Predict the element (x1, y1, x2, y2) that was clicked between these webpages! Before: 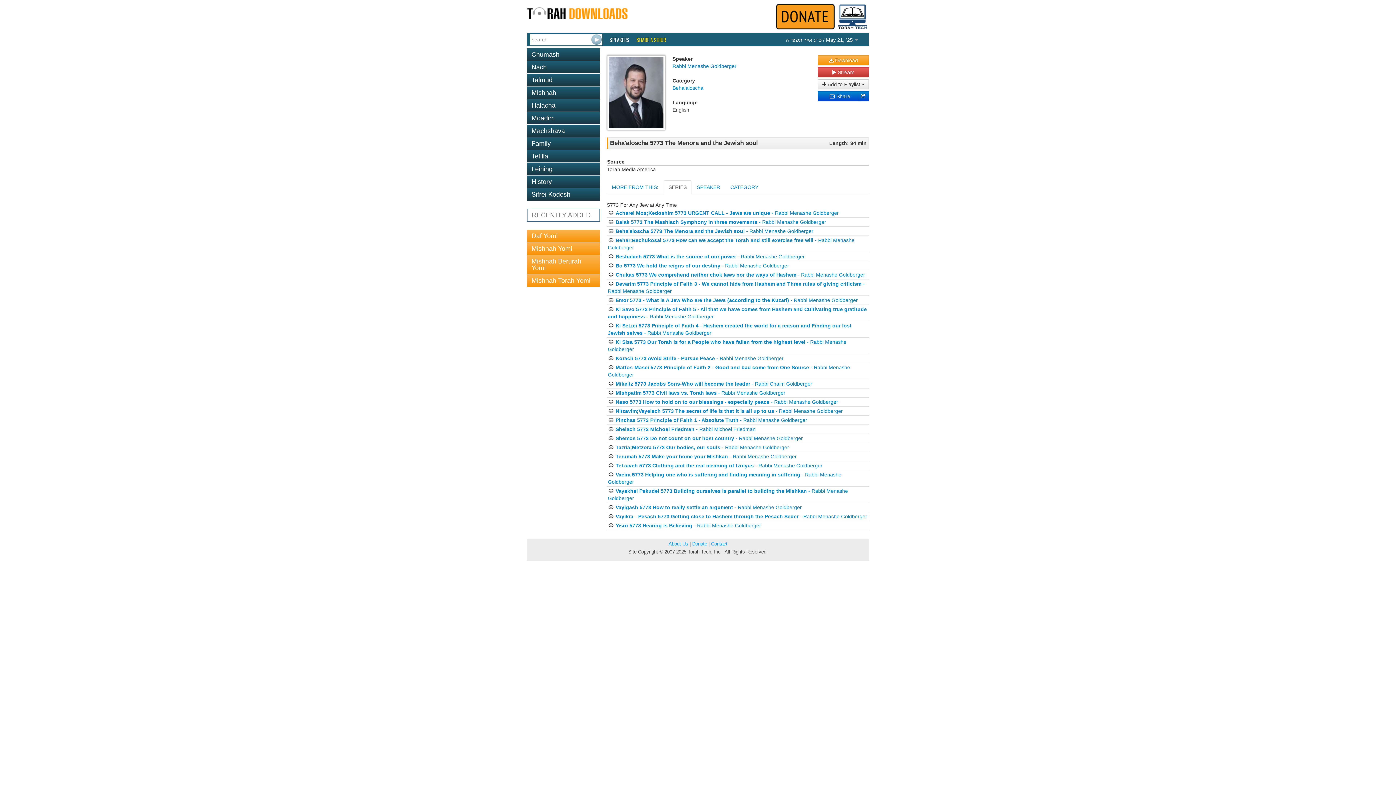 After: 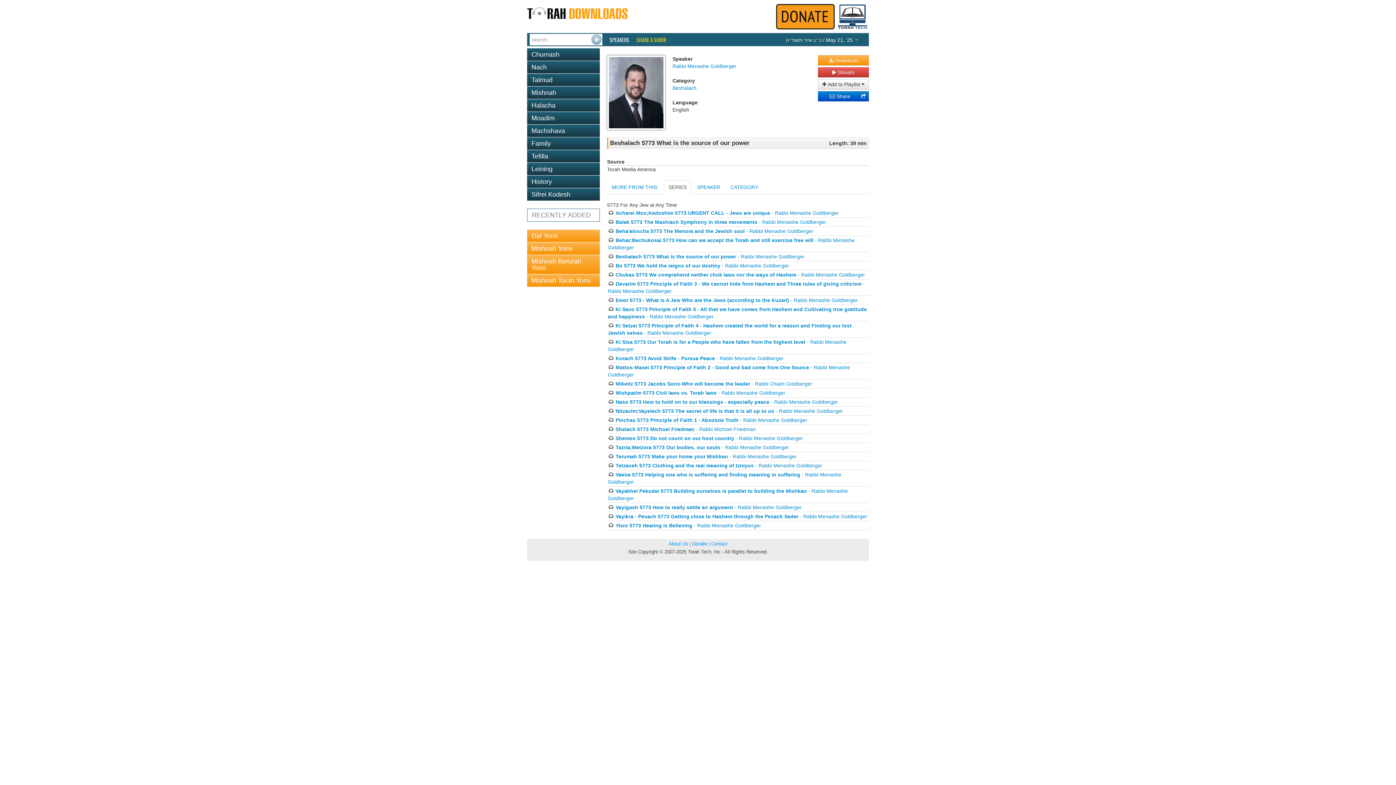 Action: bbox: (615, 253, 804, 259) label: Beshalach 5773 What is the source of our power - Rabbi Menashe Goldberger